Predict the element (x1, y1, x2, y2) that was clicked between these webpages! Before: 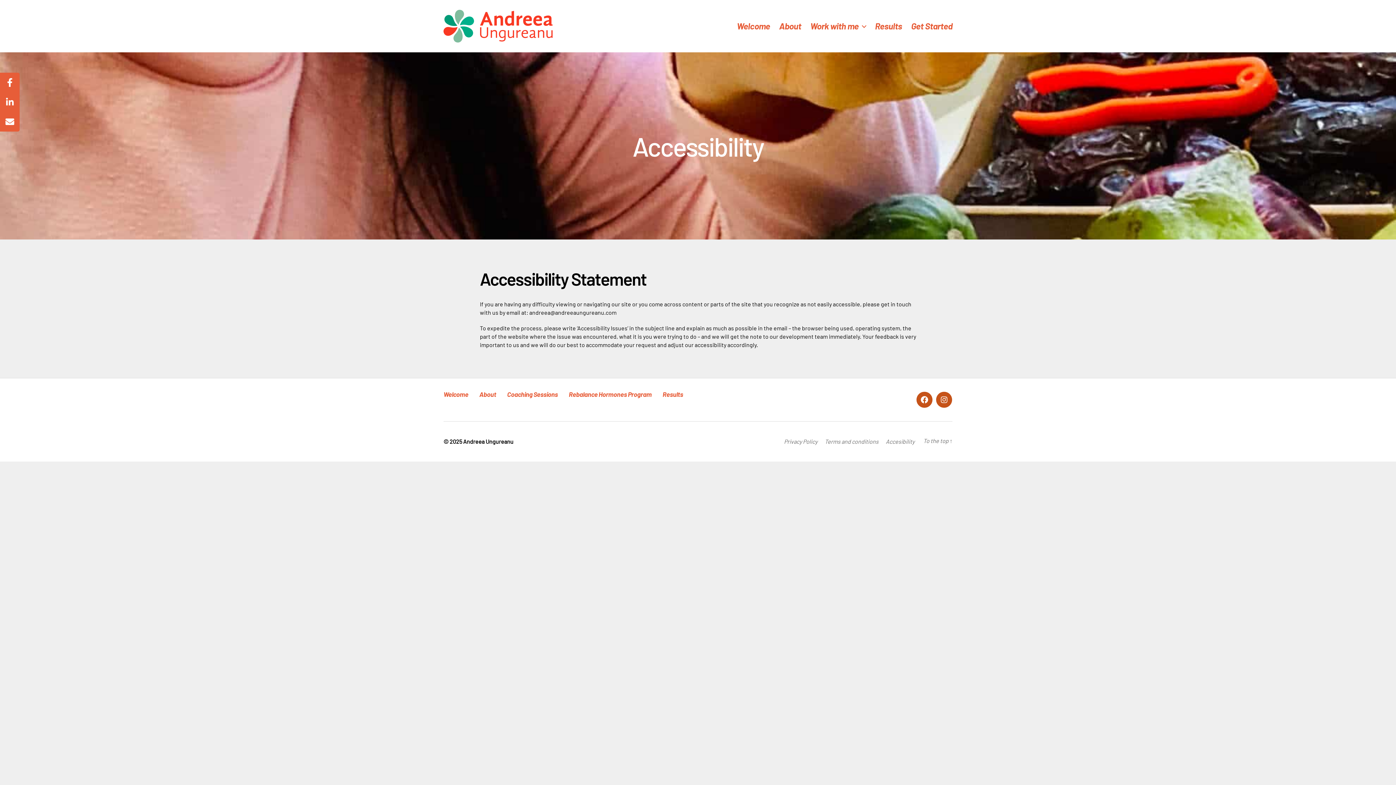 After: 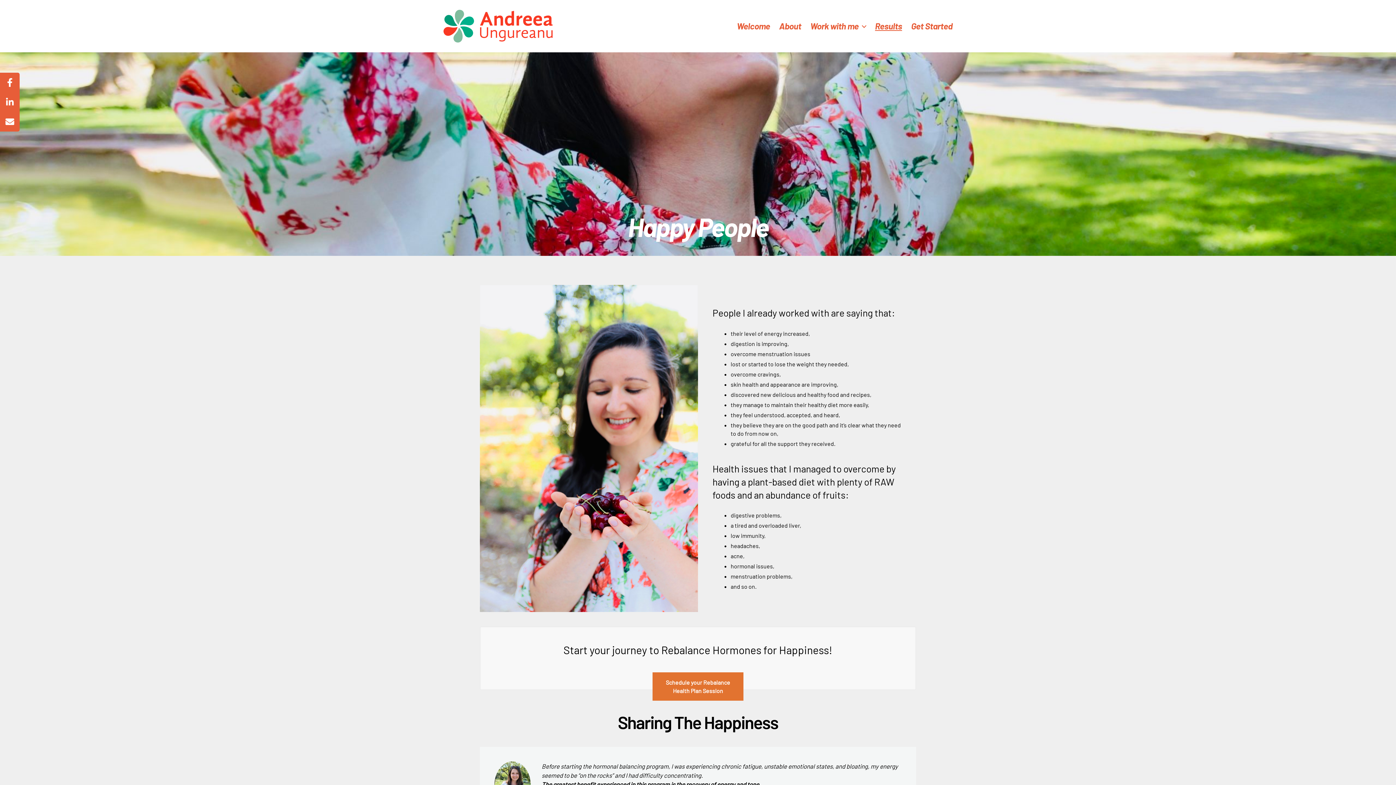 Action: bbox: (662, 390, 683, 398) label: Results